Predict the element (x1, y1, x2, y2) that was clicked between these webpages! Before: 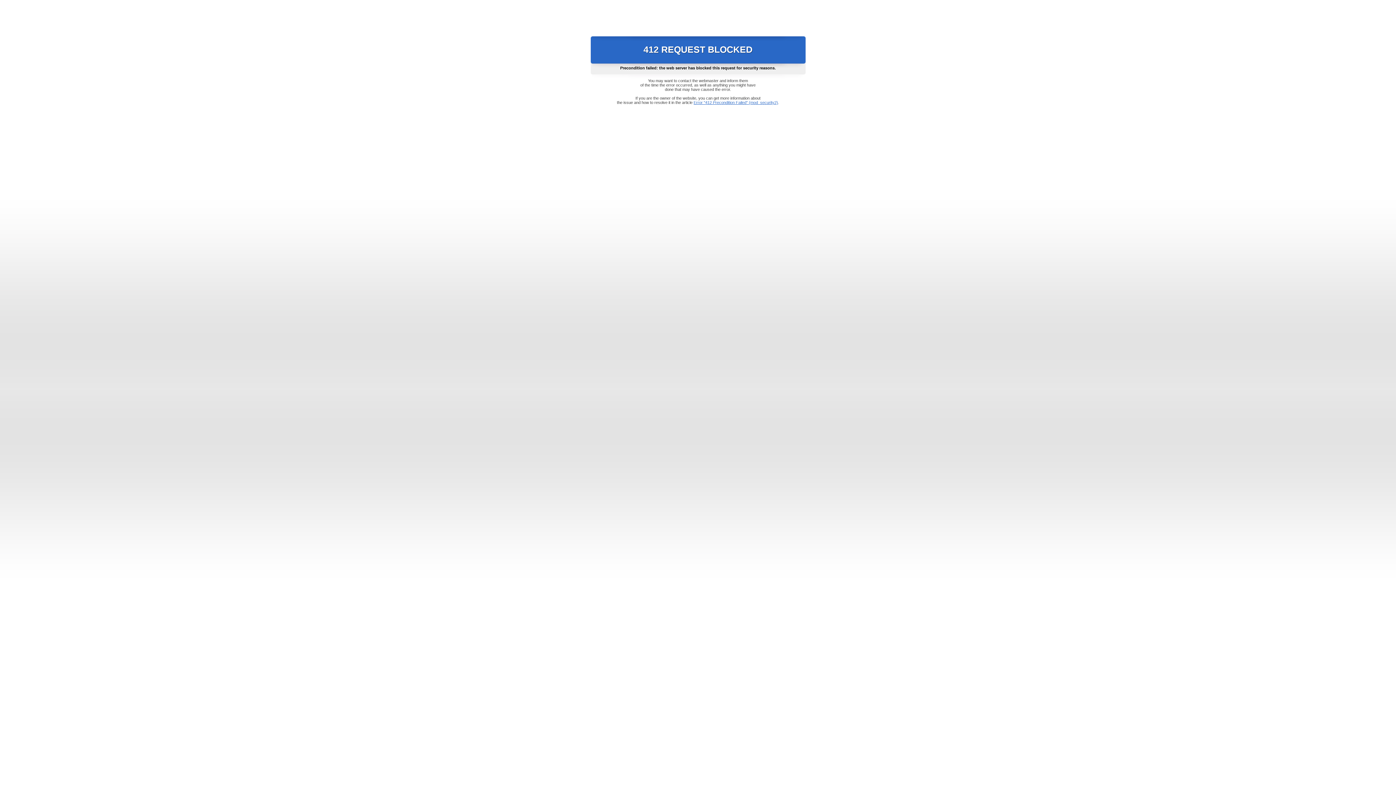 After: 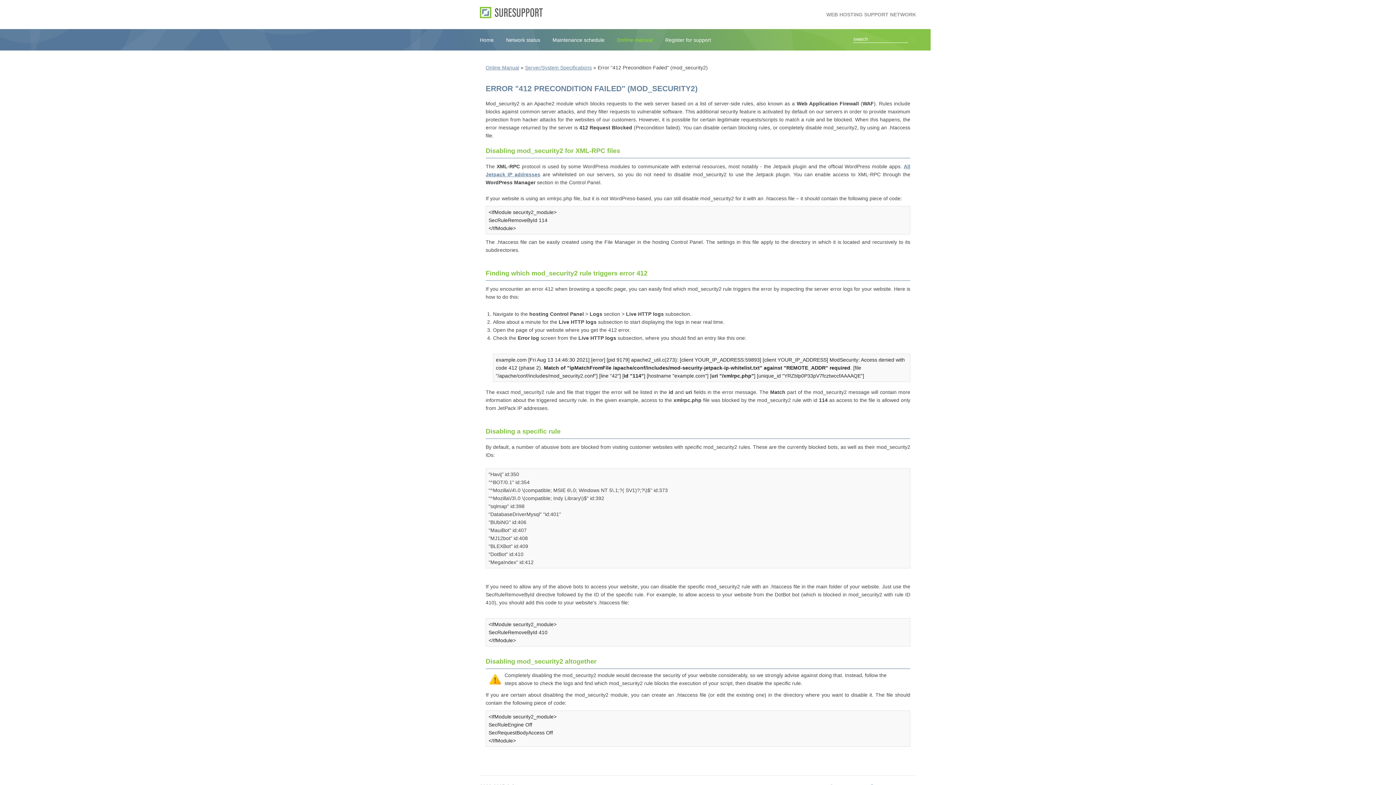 Action: bbox: (693, 100, 778, 104) label: Error "412 Precondition Failed" (mod_security2)